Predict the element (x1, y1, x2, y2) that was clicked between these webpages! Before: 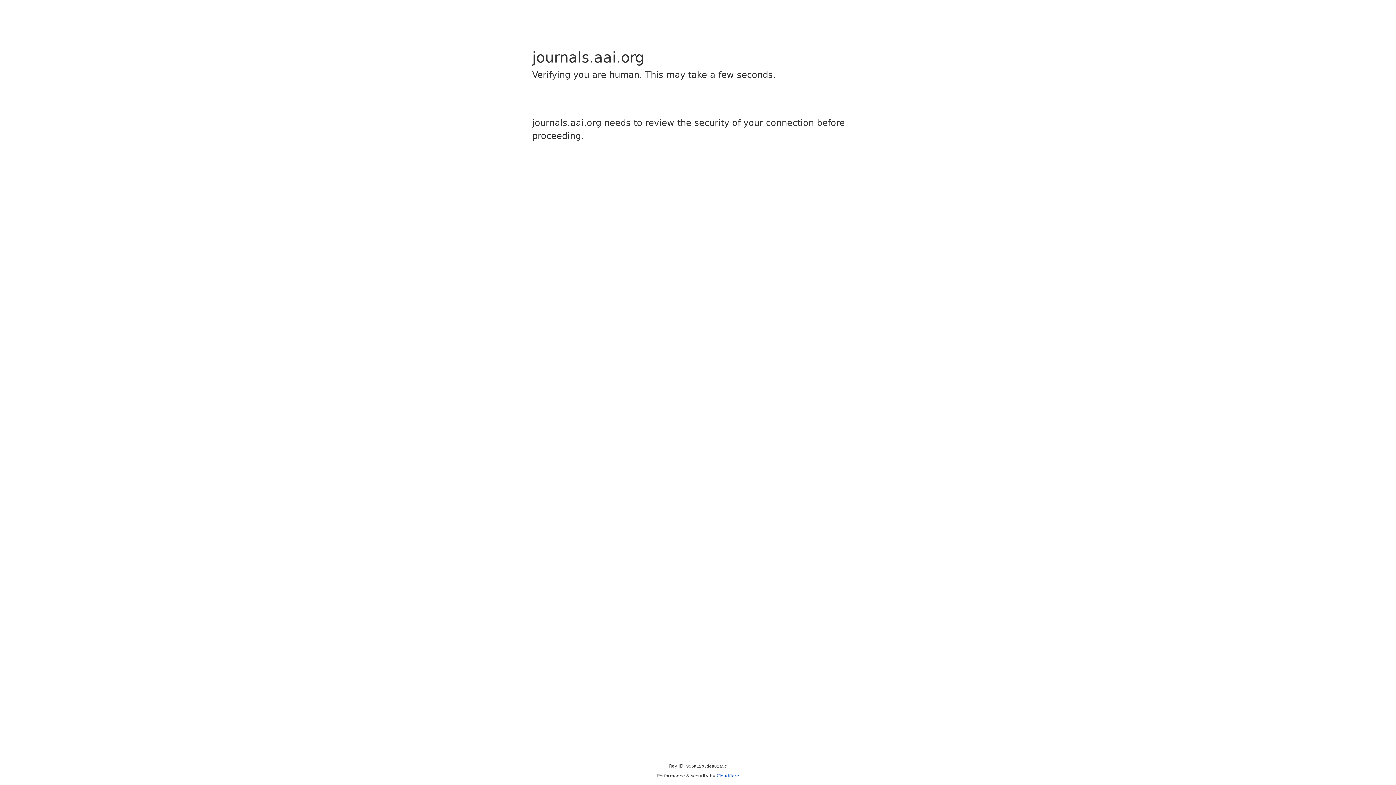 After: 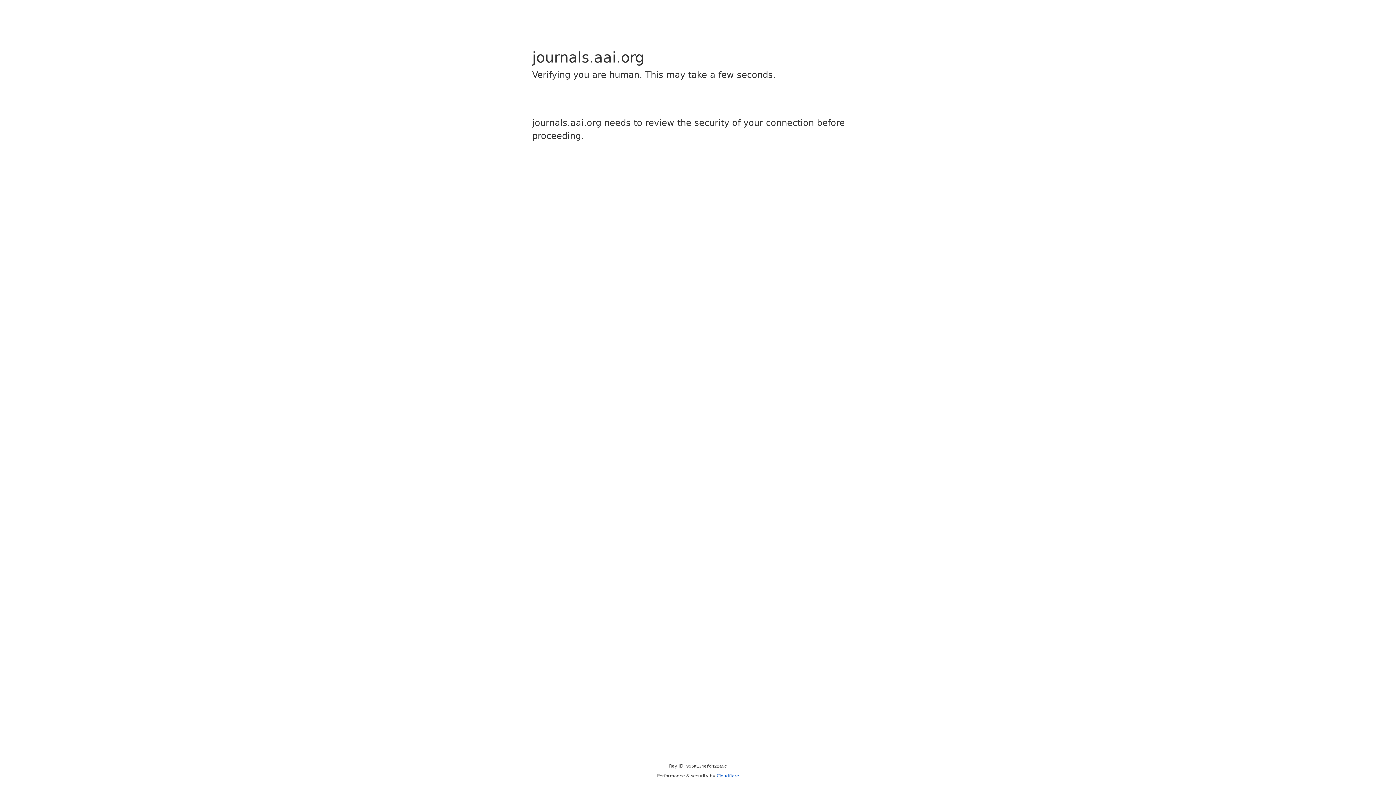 Action: label: Cloudflare bbox: (716, 773, 739, 778)